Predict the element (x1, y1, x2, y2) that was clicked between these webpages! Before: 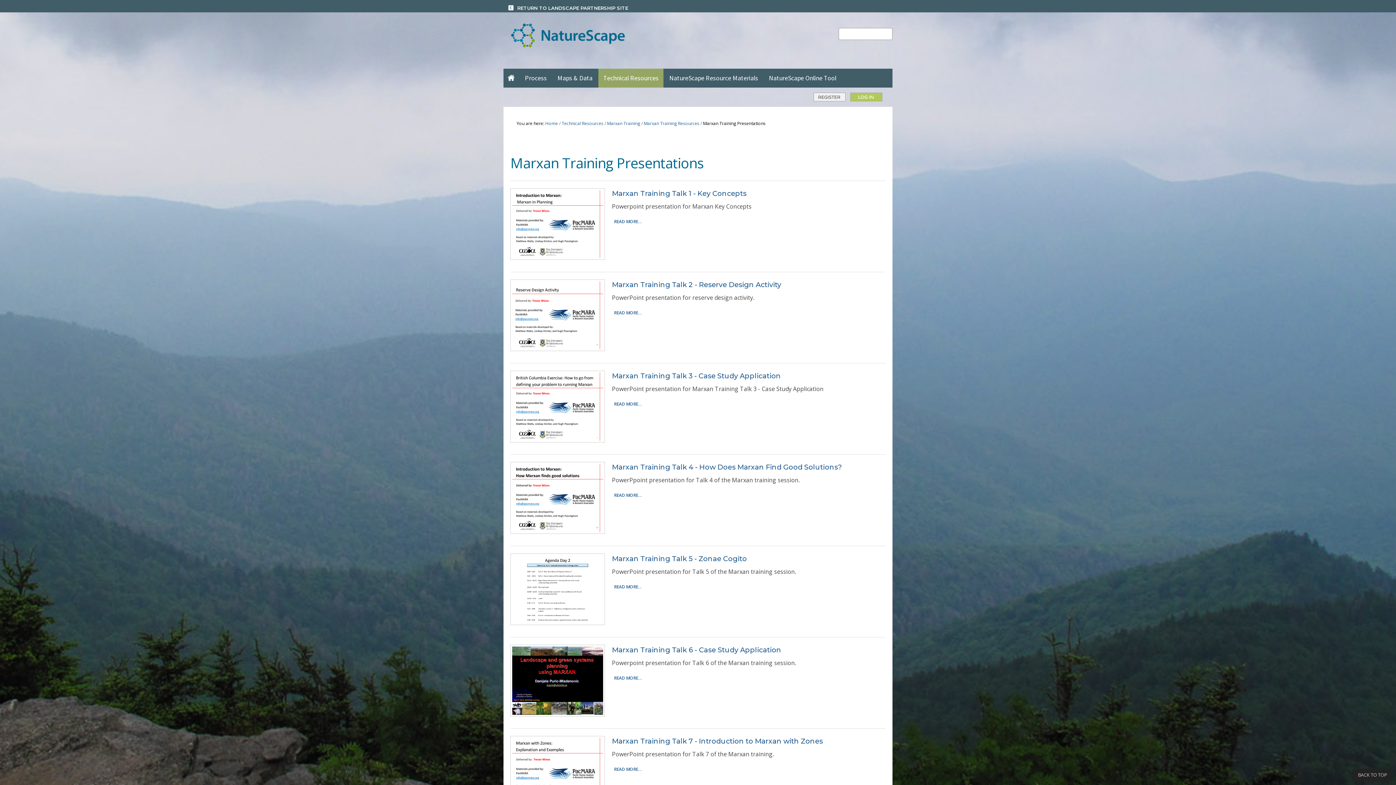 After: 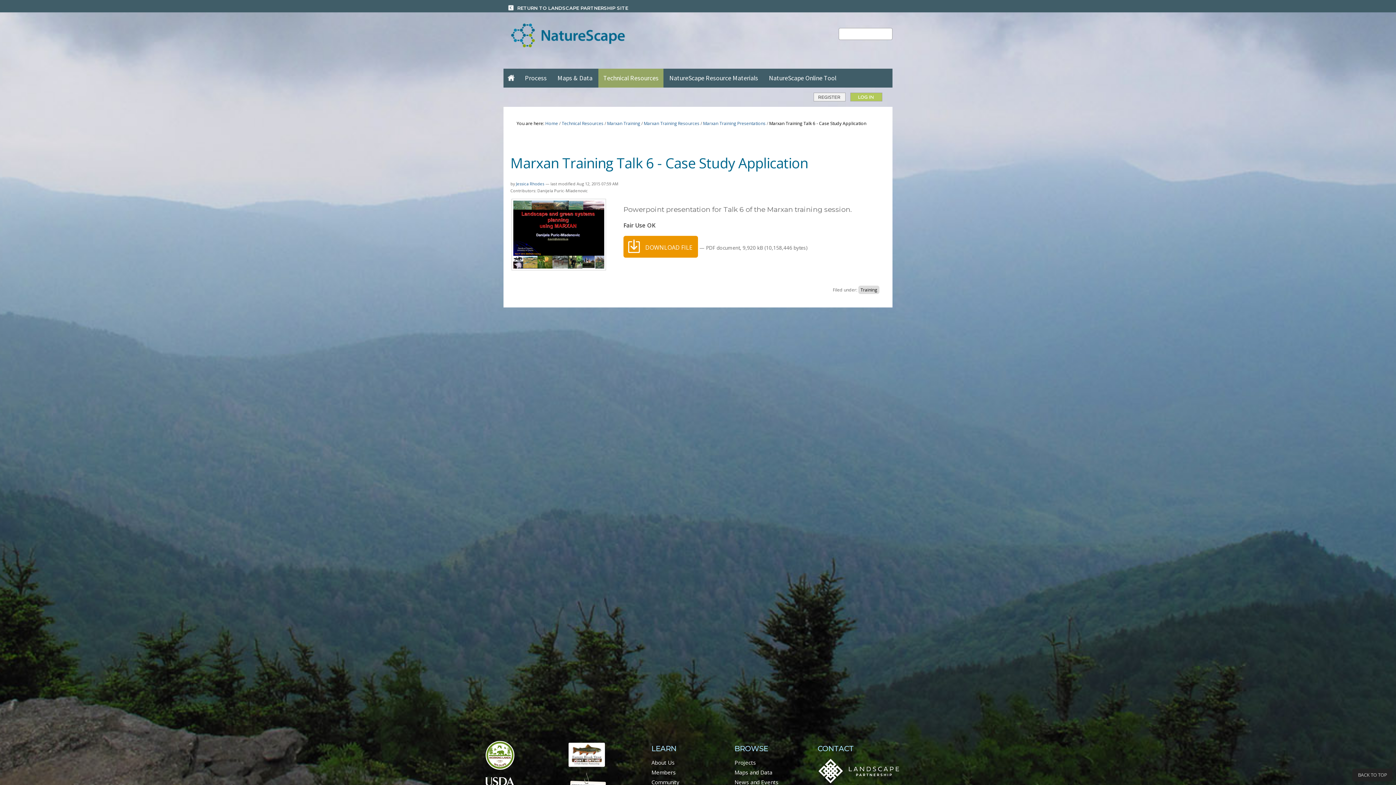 Action: bbox: (510, 645, 612, 721)